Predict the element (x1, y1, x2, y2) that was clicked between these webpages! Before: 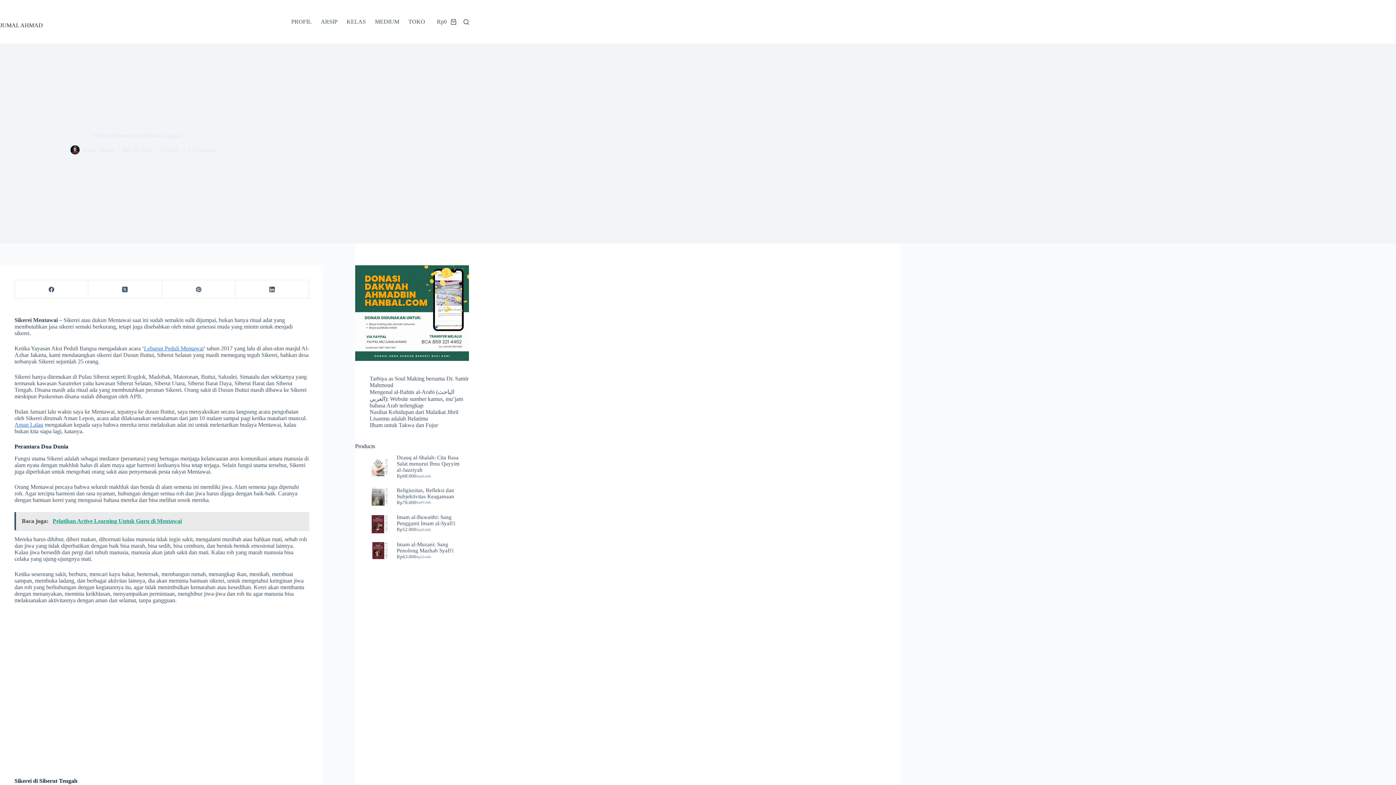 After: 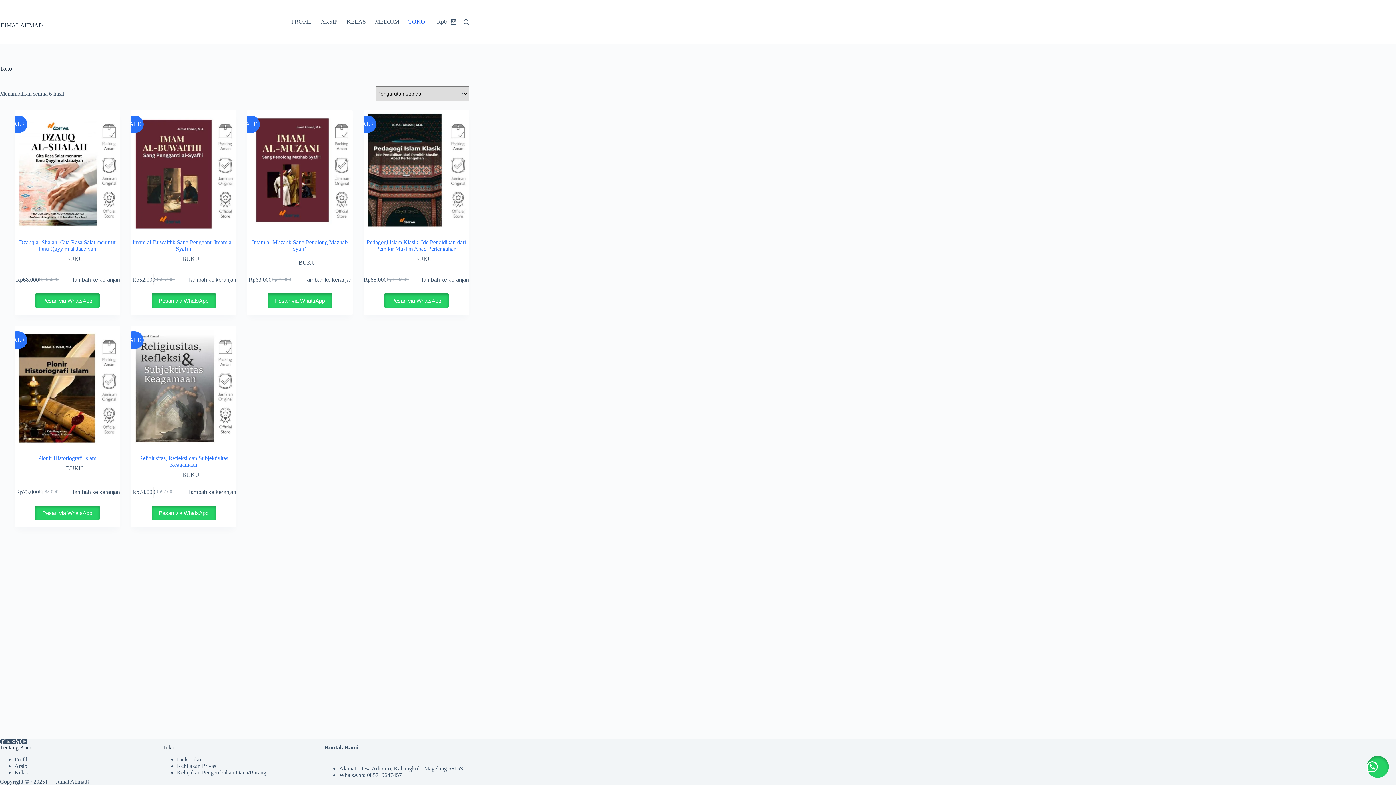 Action: label: TOKO bbox: (403, 0, 429, 43)